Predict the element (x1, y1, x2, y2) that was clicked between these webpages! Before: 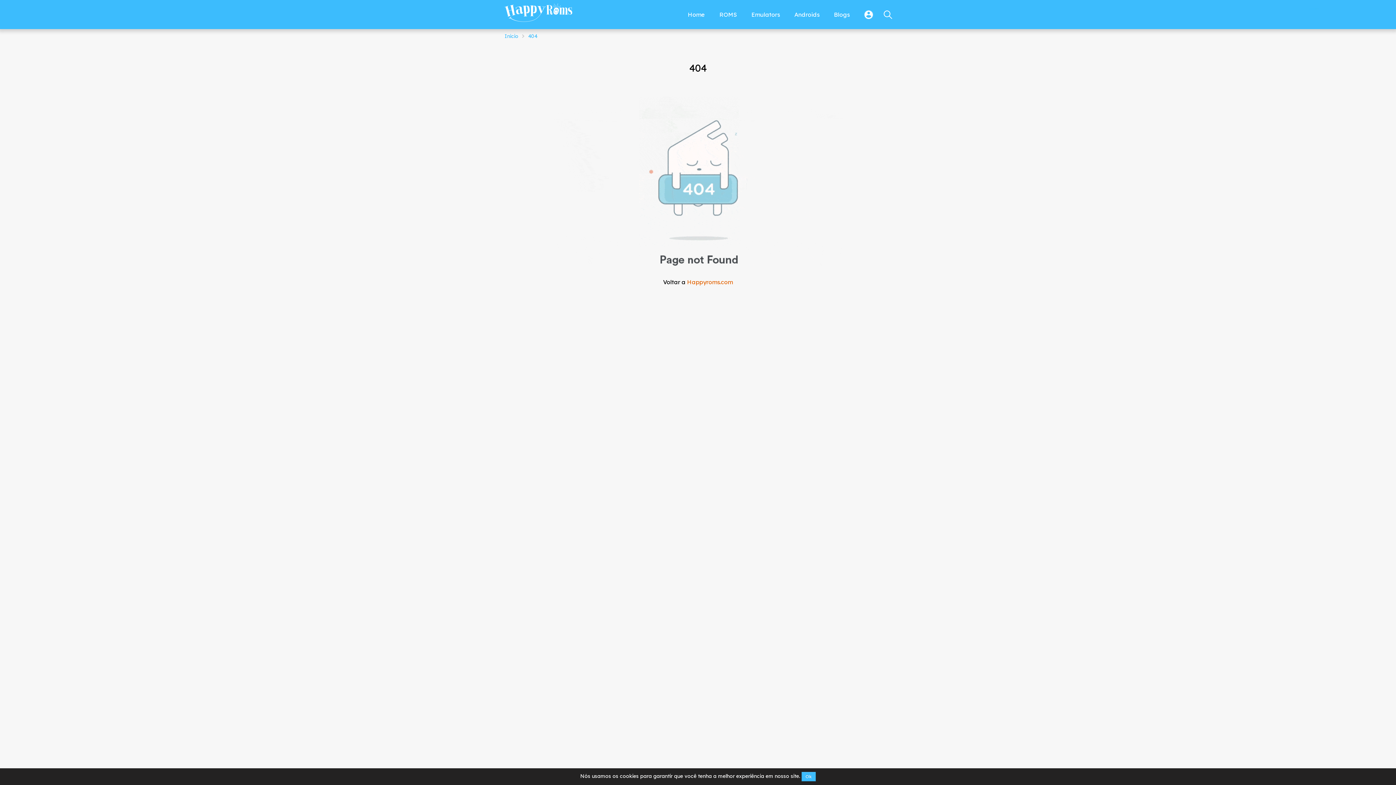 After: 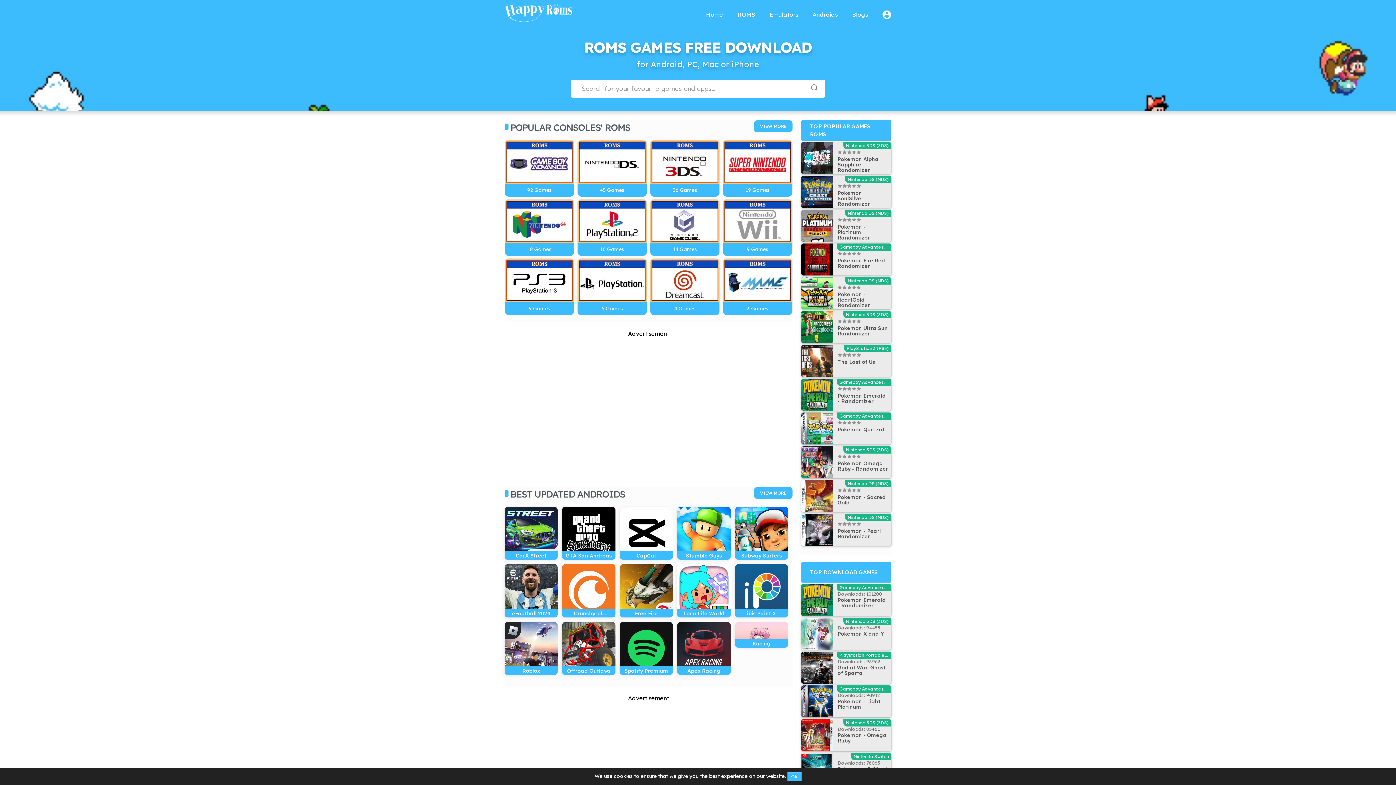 Action: bbox: (504, 32, 518, 39) label: Início